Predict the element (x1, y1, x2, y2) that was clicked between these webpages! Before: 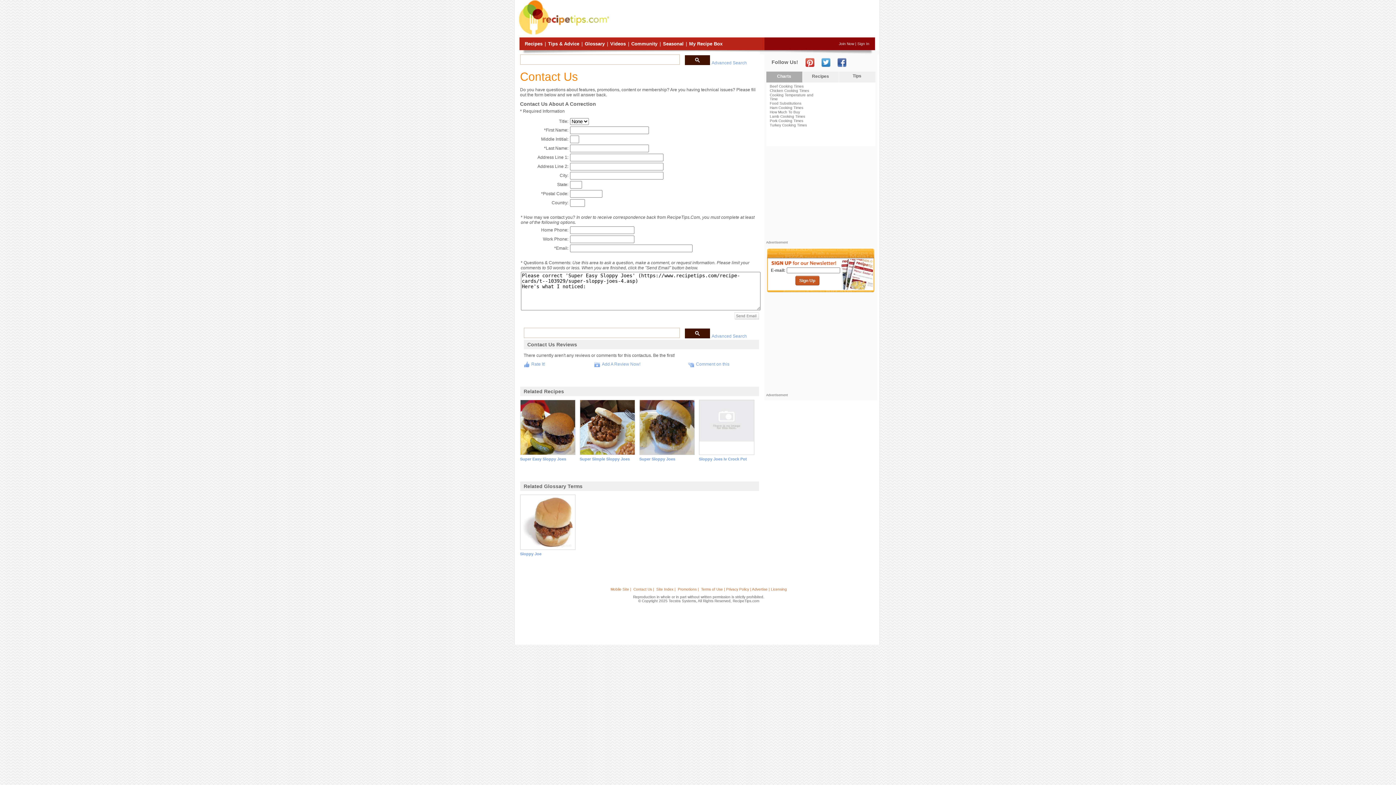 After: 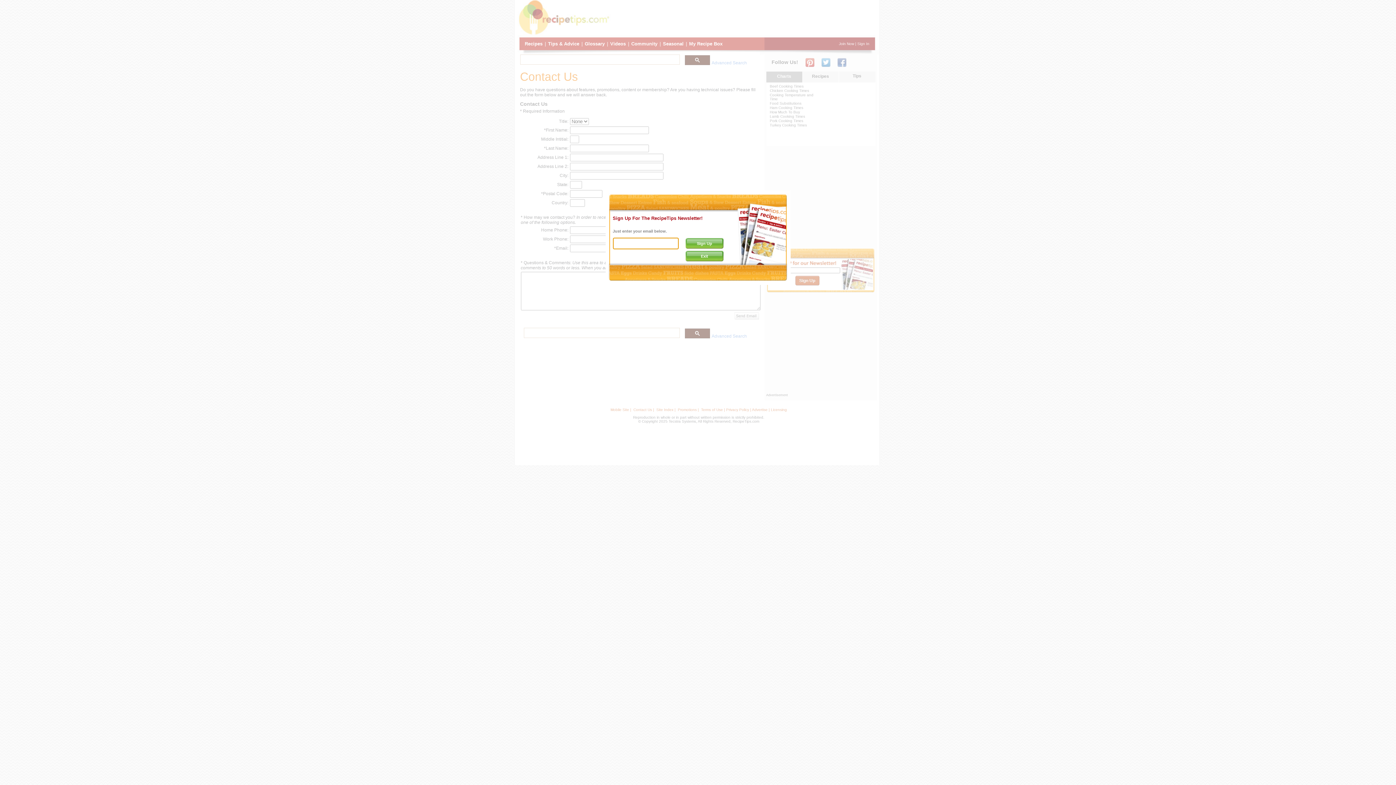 Action: bbox: (633, 587, 654, 591) label: Contact Us |